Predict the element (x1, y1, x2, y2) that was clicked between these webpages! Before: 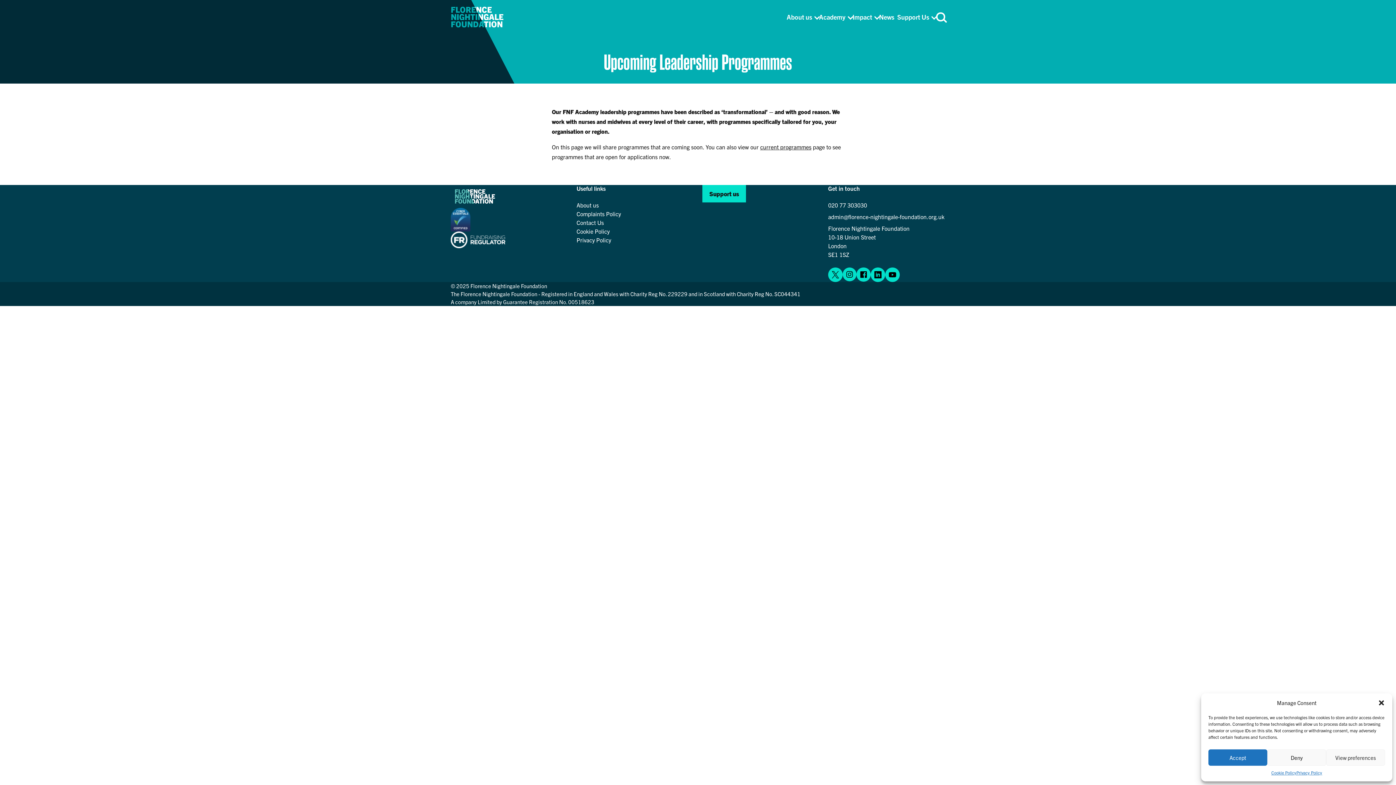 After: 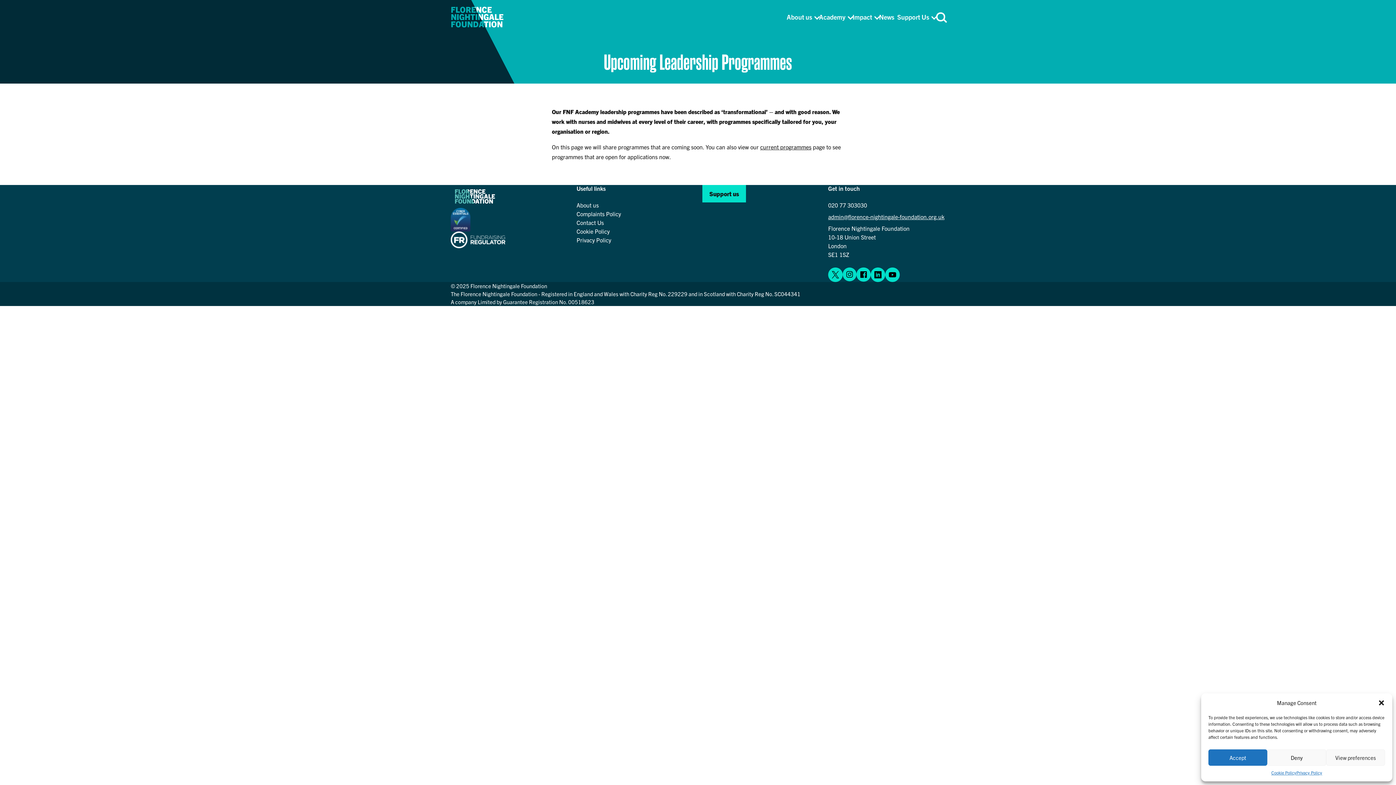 Action: label: admin@florence-nightingale-foundation.org.uk bbox: (828, 212, 945, 221)